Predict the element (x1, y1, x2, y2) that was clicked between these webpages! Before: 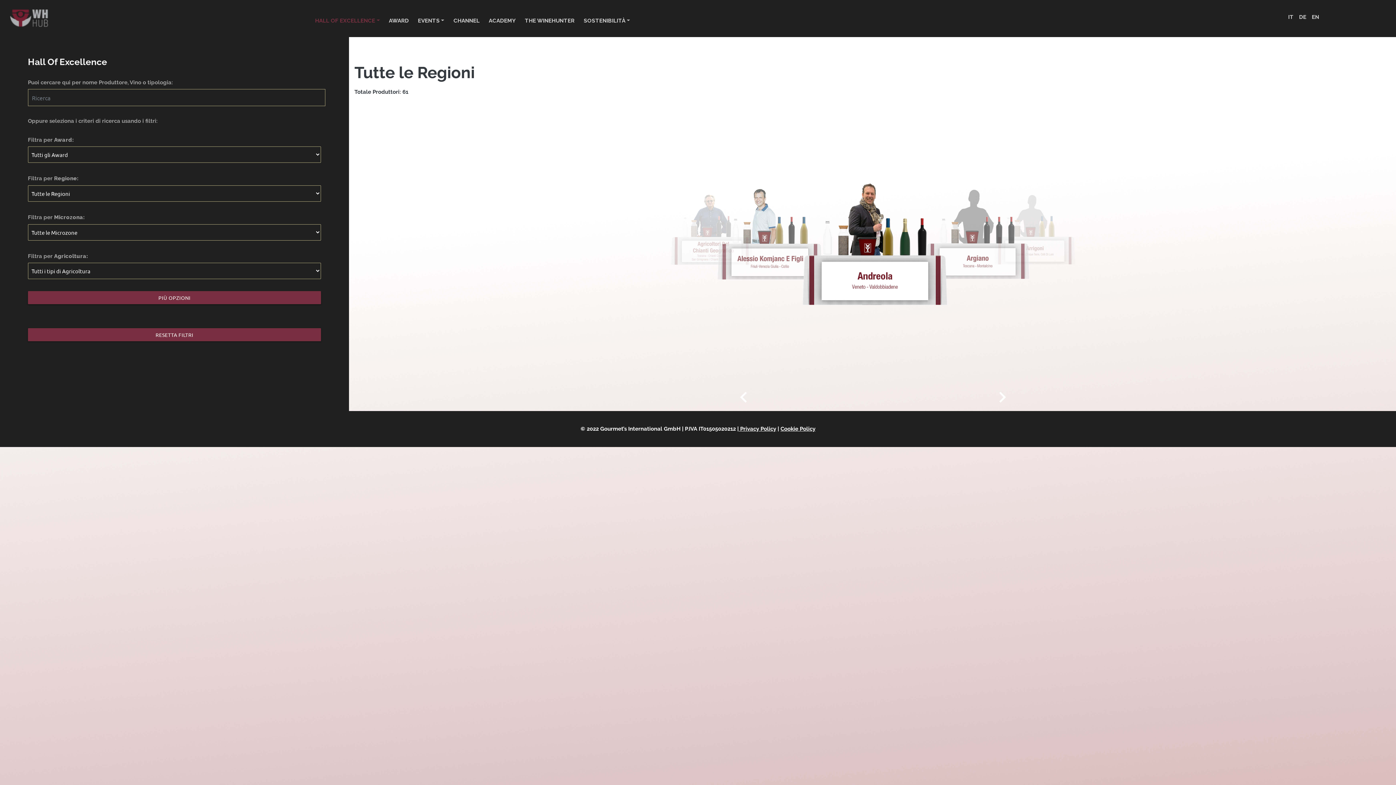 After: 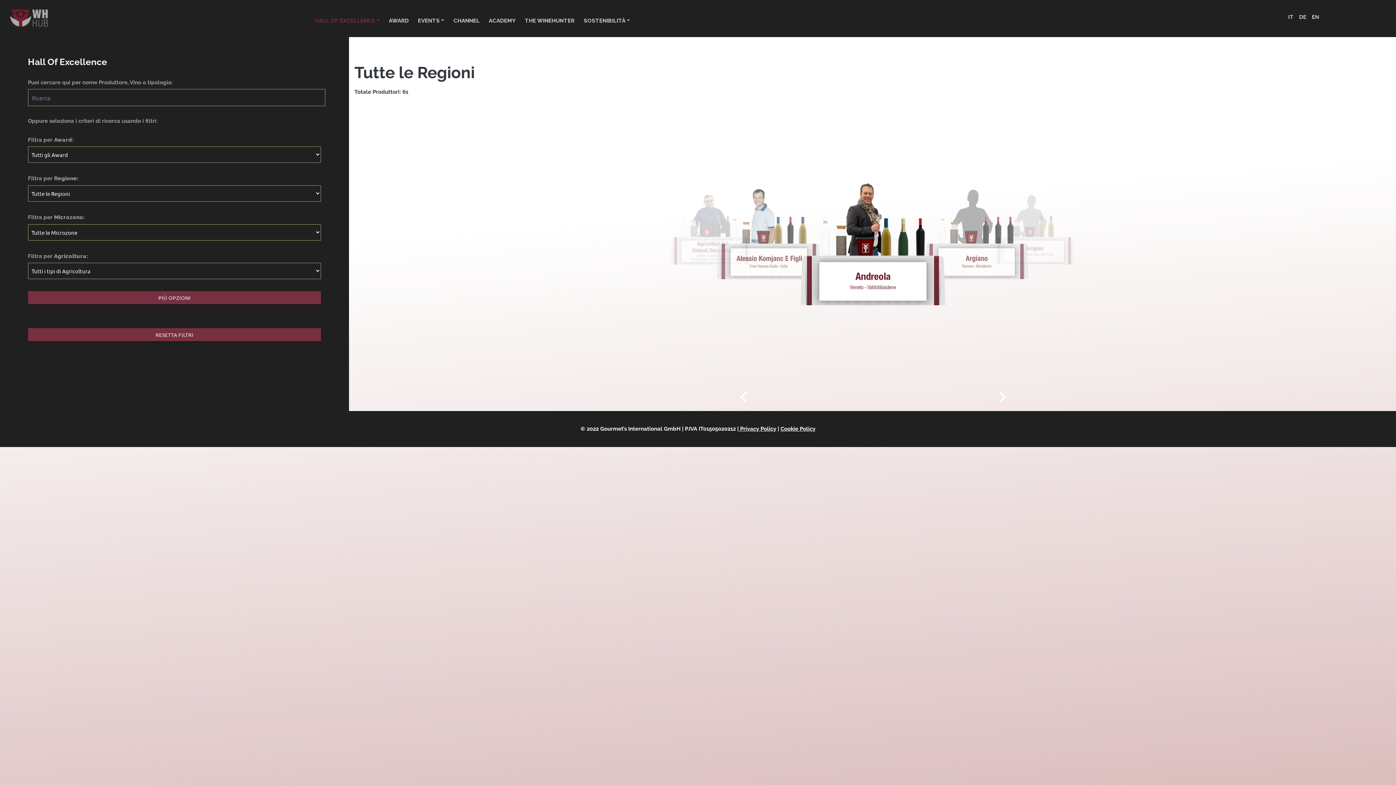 Action: bbox: (27, 328, 321, 341) label: RESETTA FILTRI